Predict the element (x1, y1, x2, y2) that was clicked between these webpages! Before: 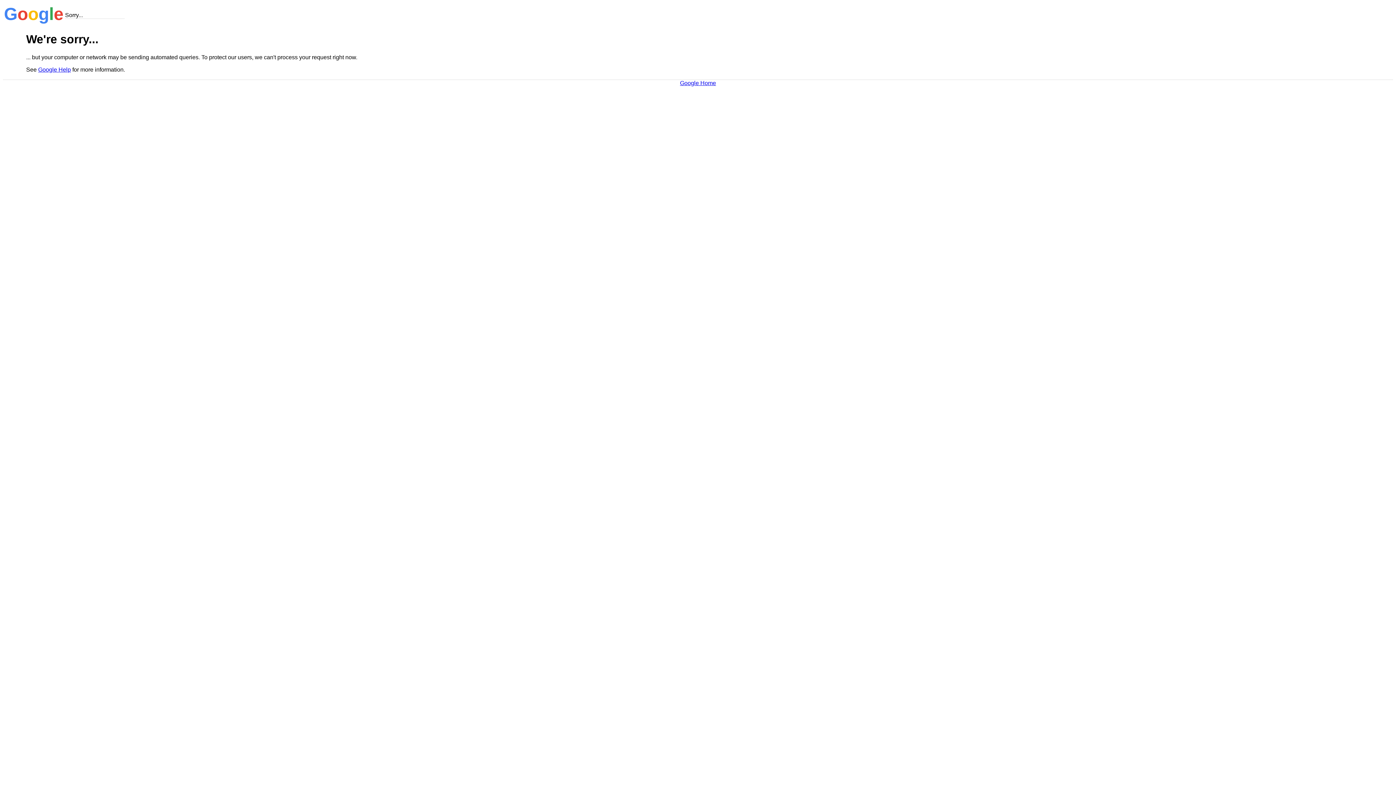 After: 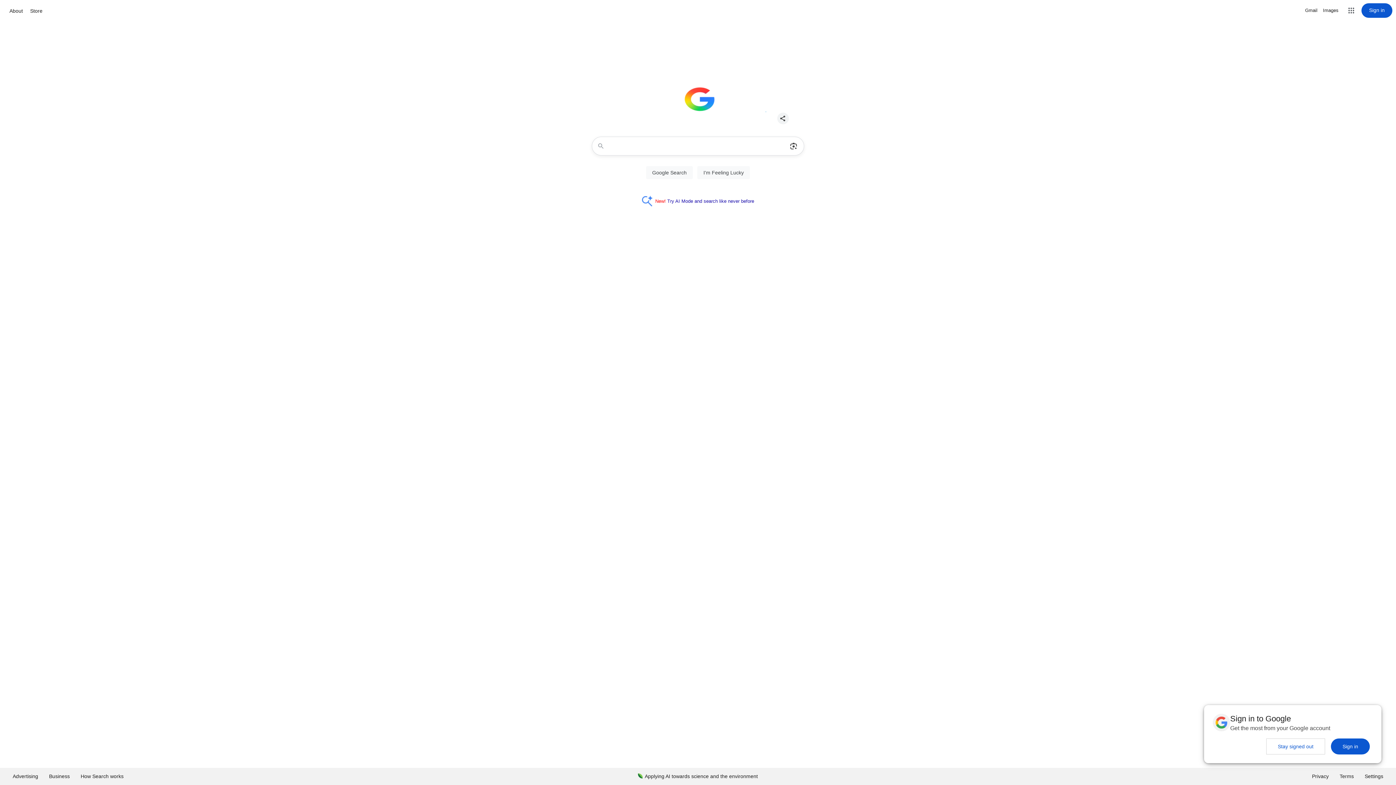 Action: label: Google Home bbox: (680, 79, 716, 86)